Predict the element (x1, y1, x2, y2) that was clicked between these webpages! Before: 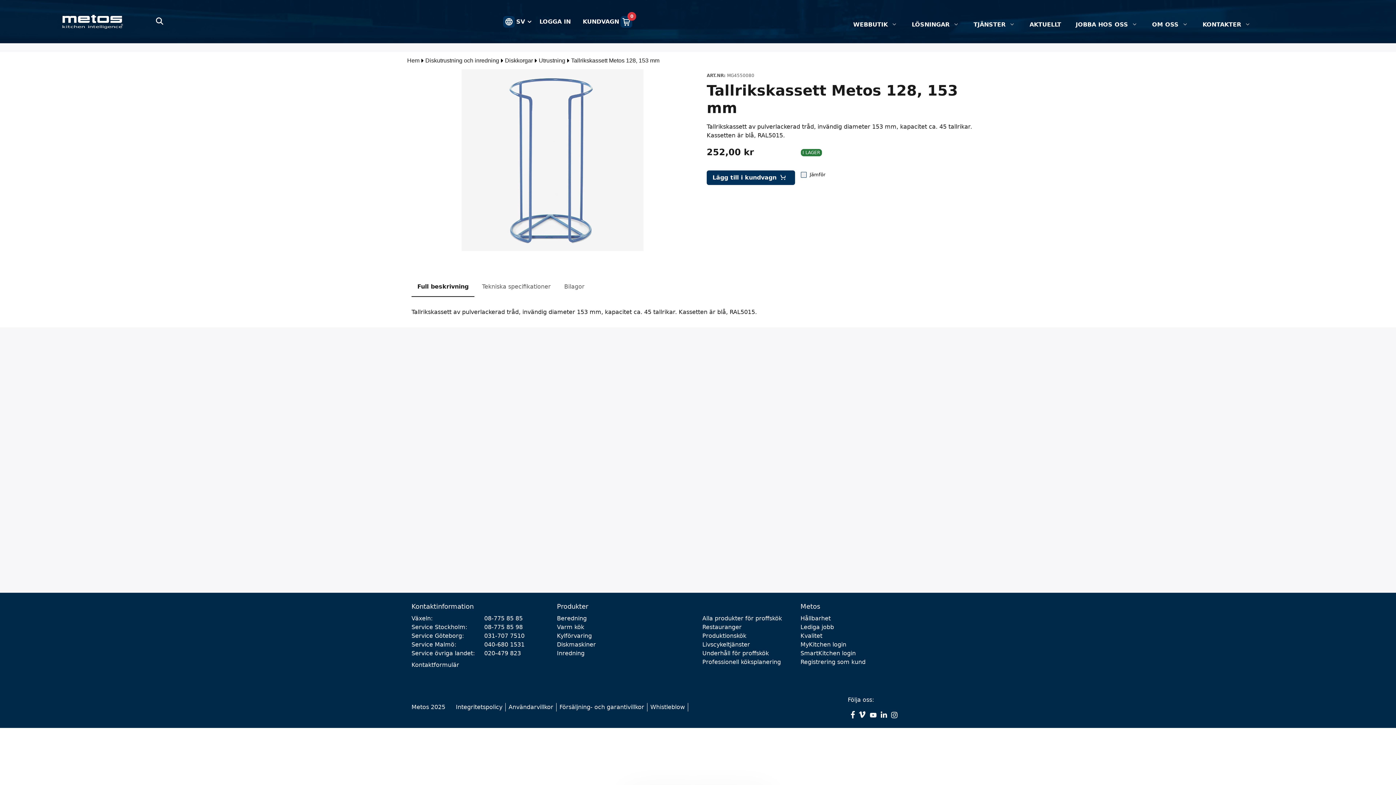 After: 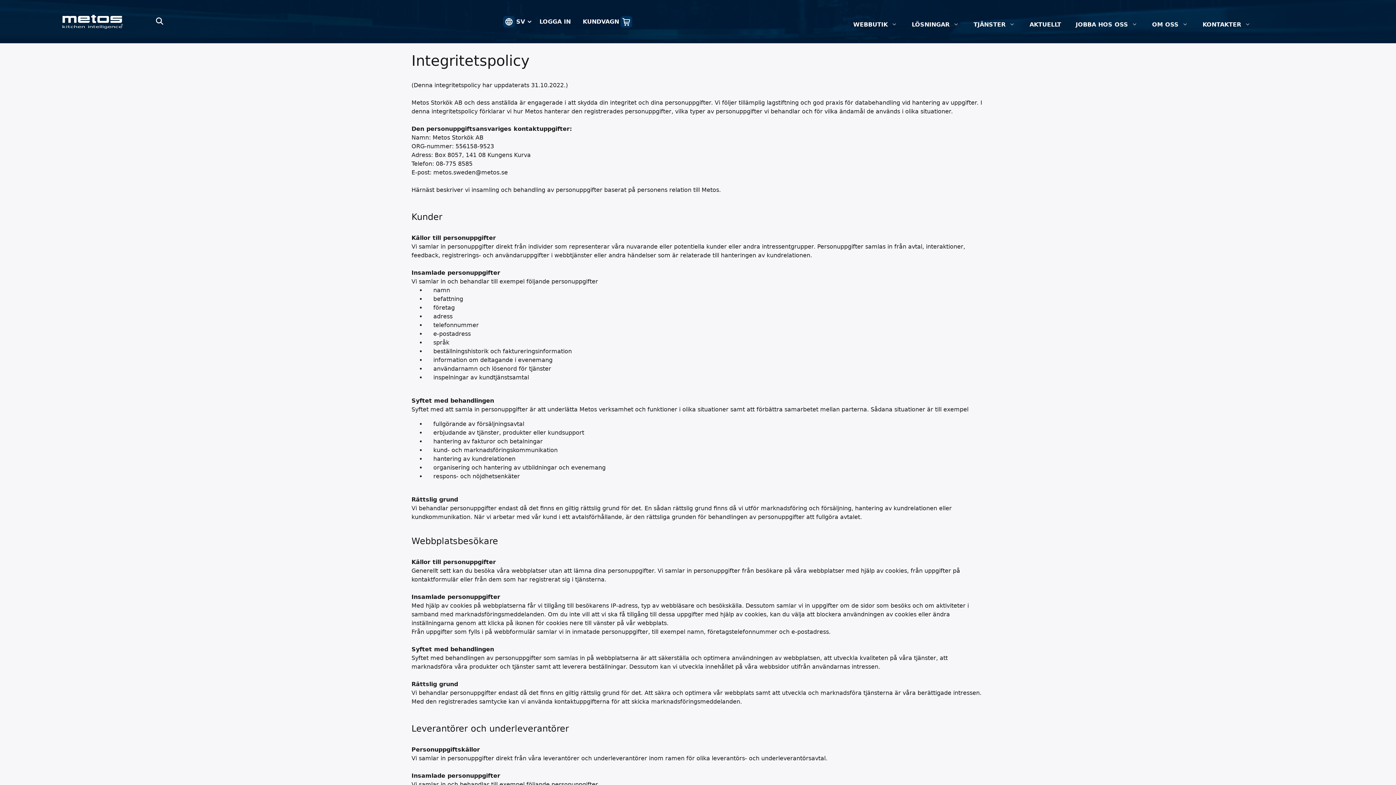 Action: label: Integritetspolicy bbox: (456, 703, 505, 712)